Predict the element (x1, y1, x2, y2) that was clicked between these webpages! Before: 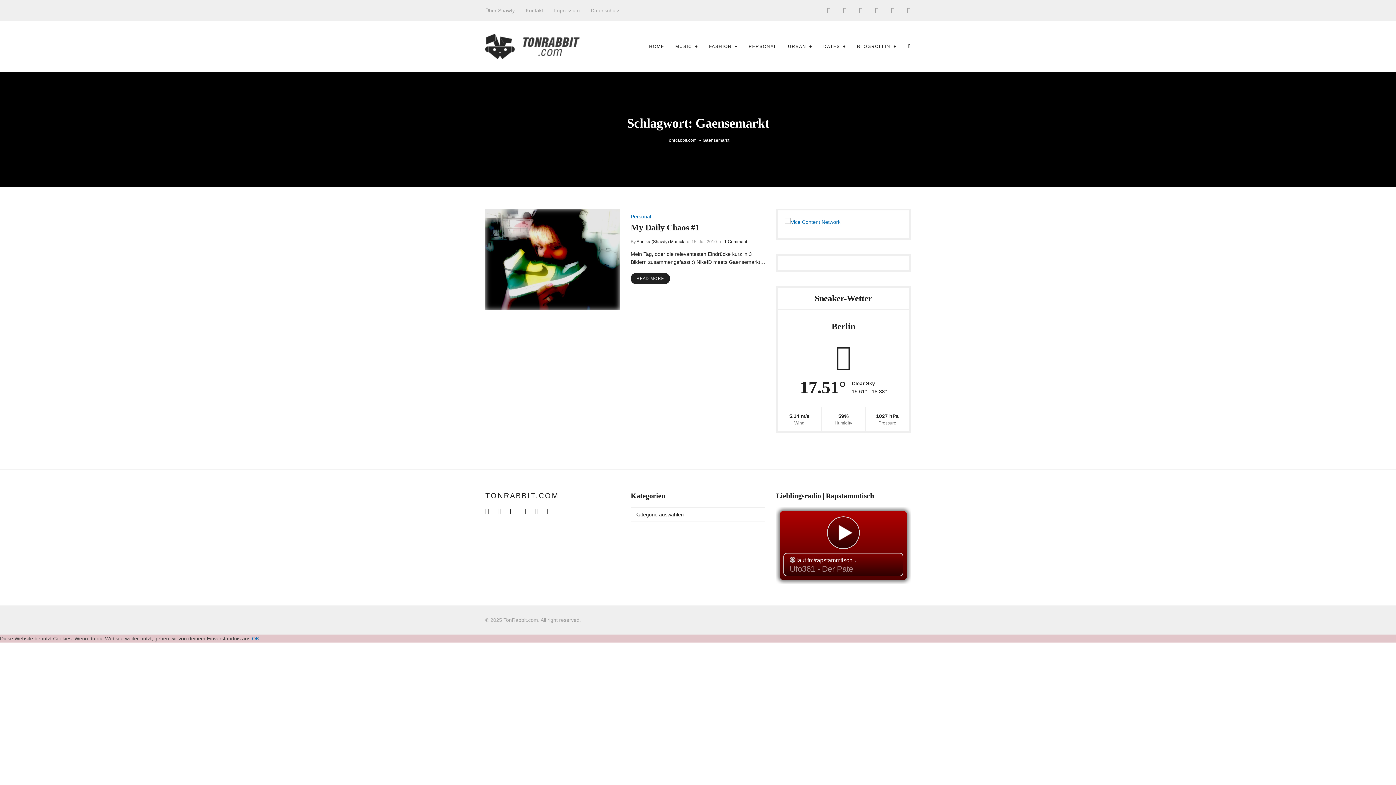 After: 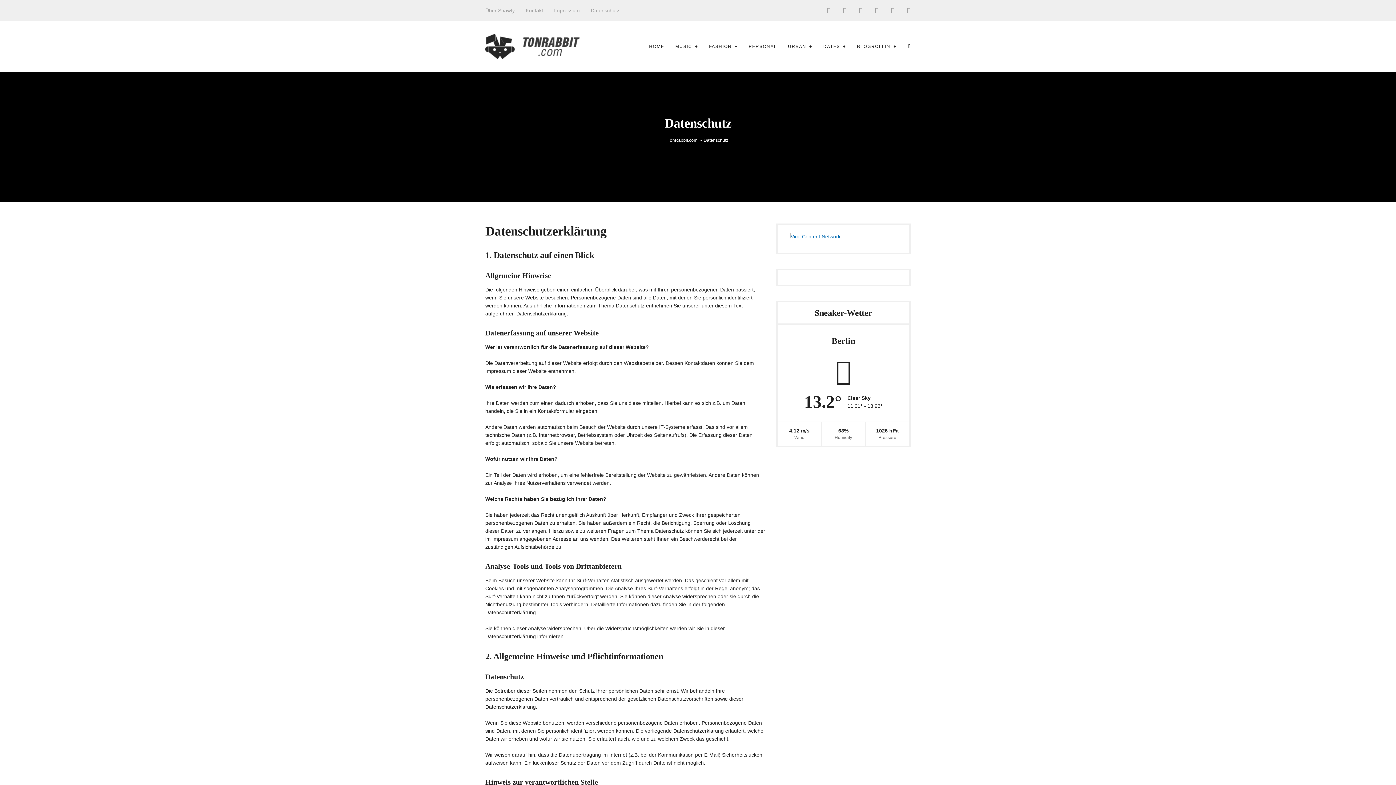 Action: bbox: (590, 6, 619, 14) label: Datenschutz